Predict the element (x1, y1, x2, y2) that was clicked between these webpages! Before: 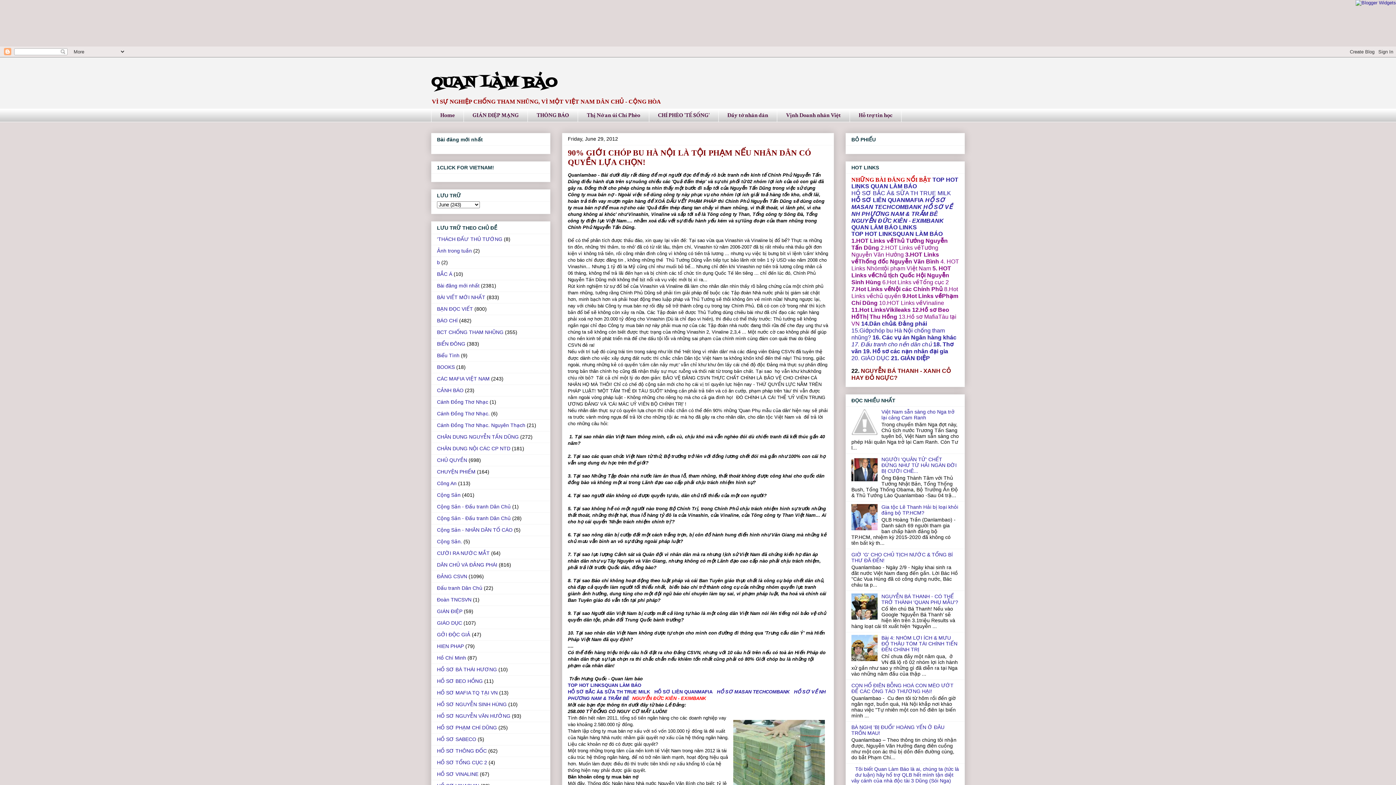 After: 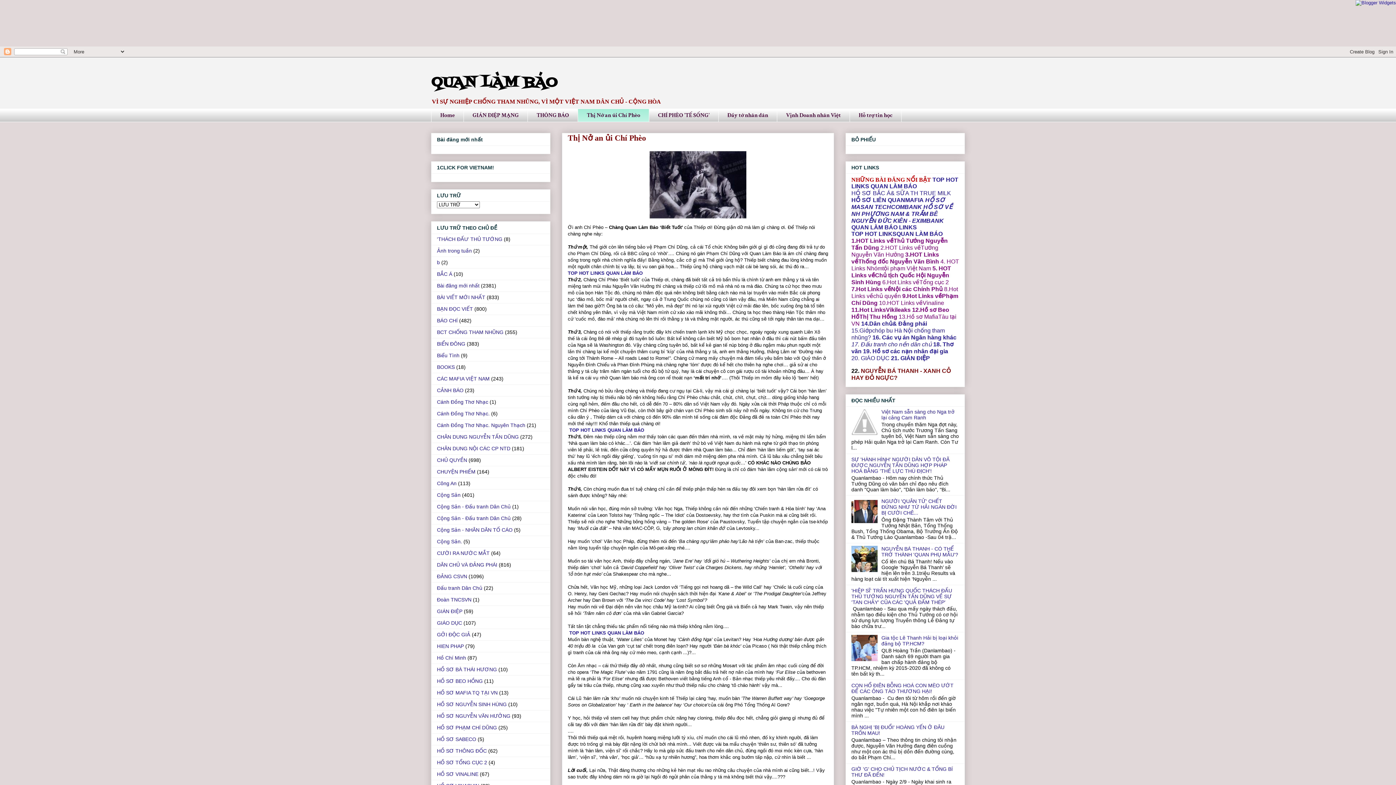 Action: bbox: (577, 108, 649, 122) label: Thị Nở an ủi Chí Phèo